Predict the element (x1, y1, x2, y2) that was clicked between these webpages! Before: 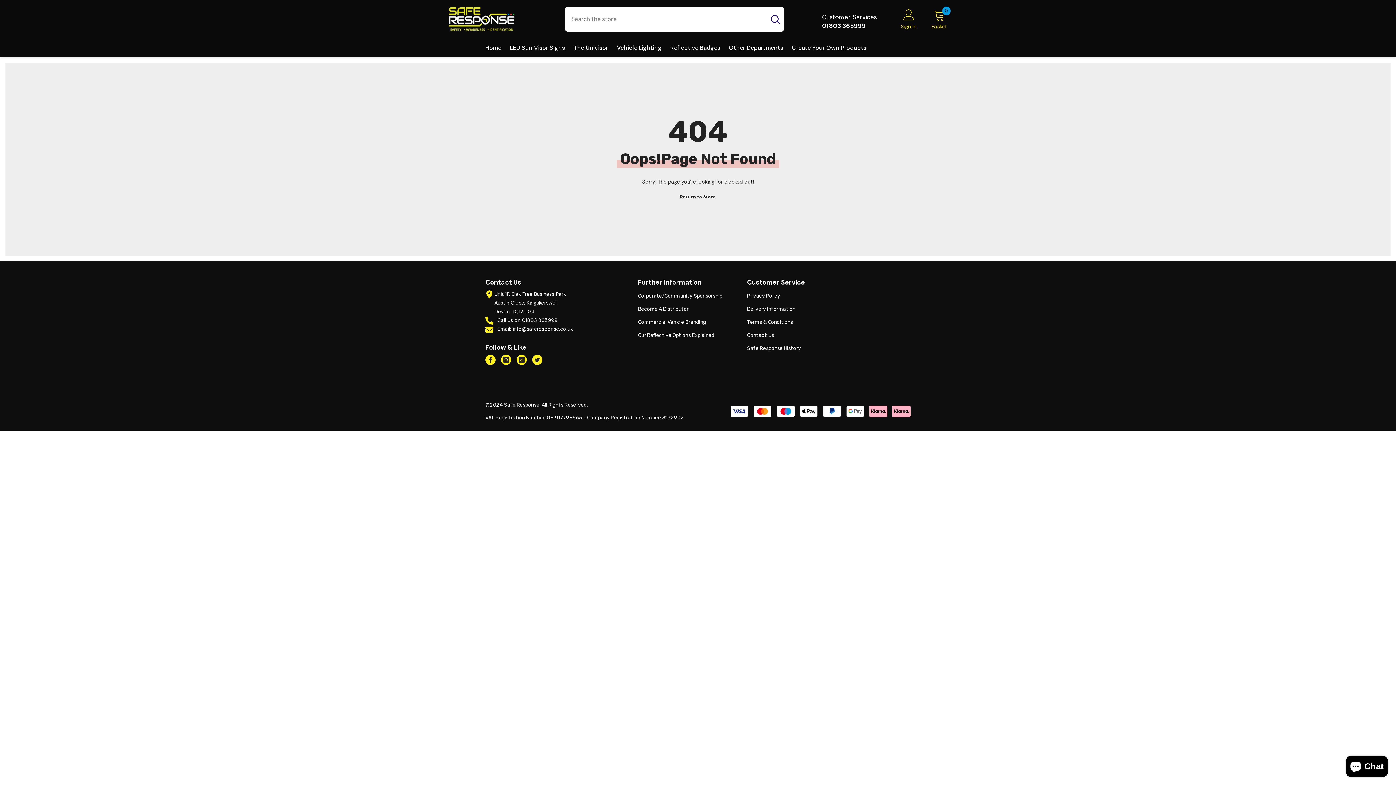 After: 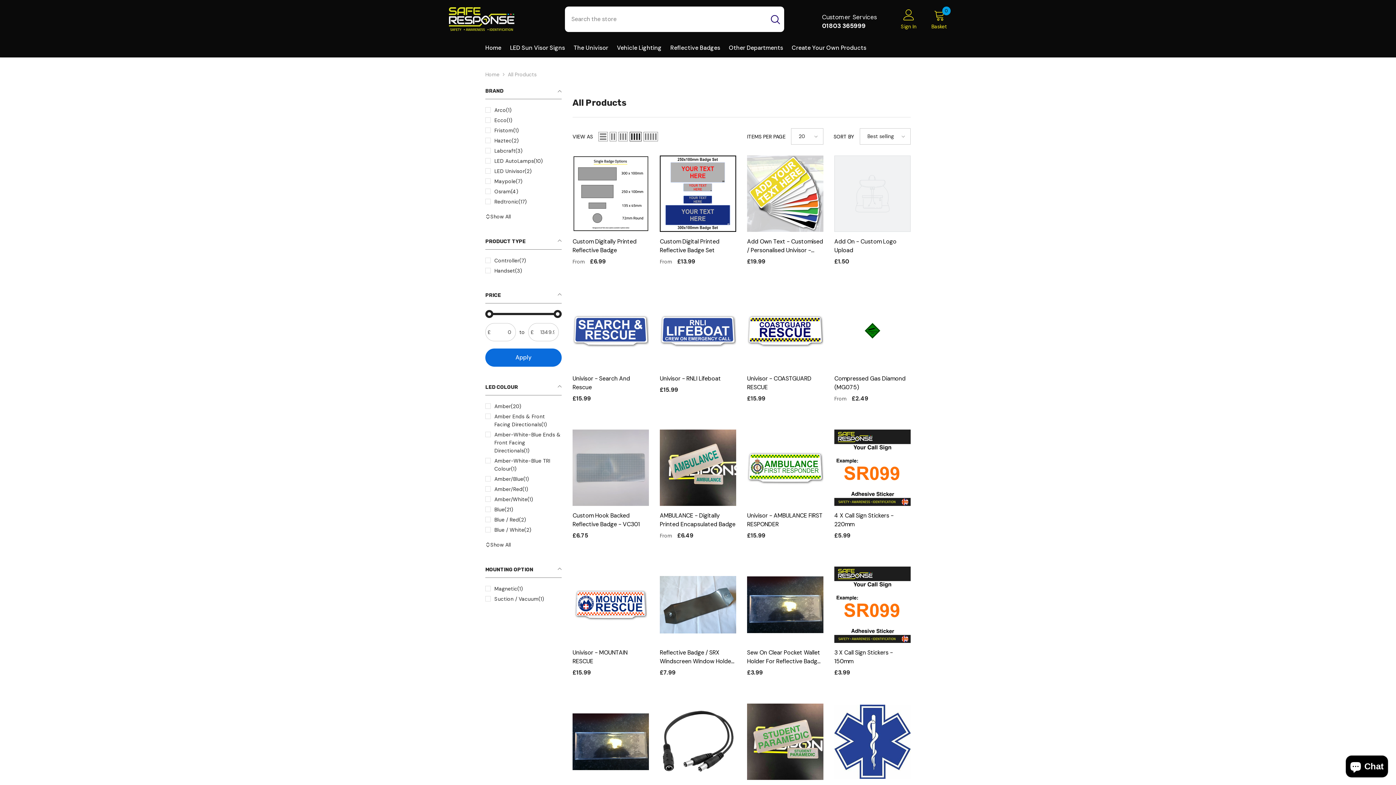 Action: bbox: (680, 192, 716, 201) label: Return to Store